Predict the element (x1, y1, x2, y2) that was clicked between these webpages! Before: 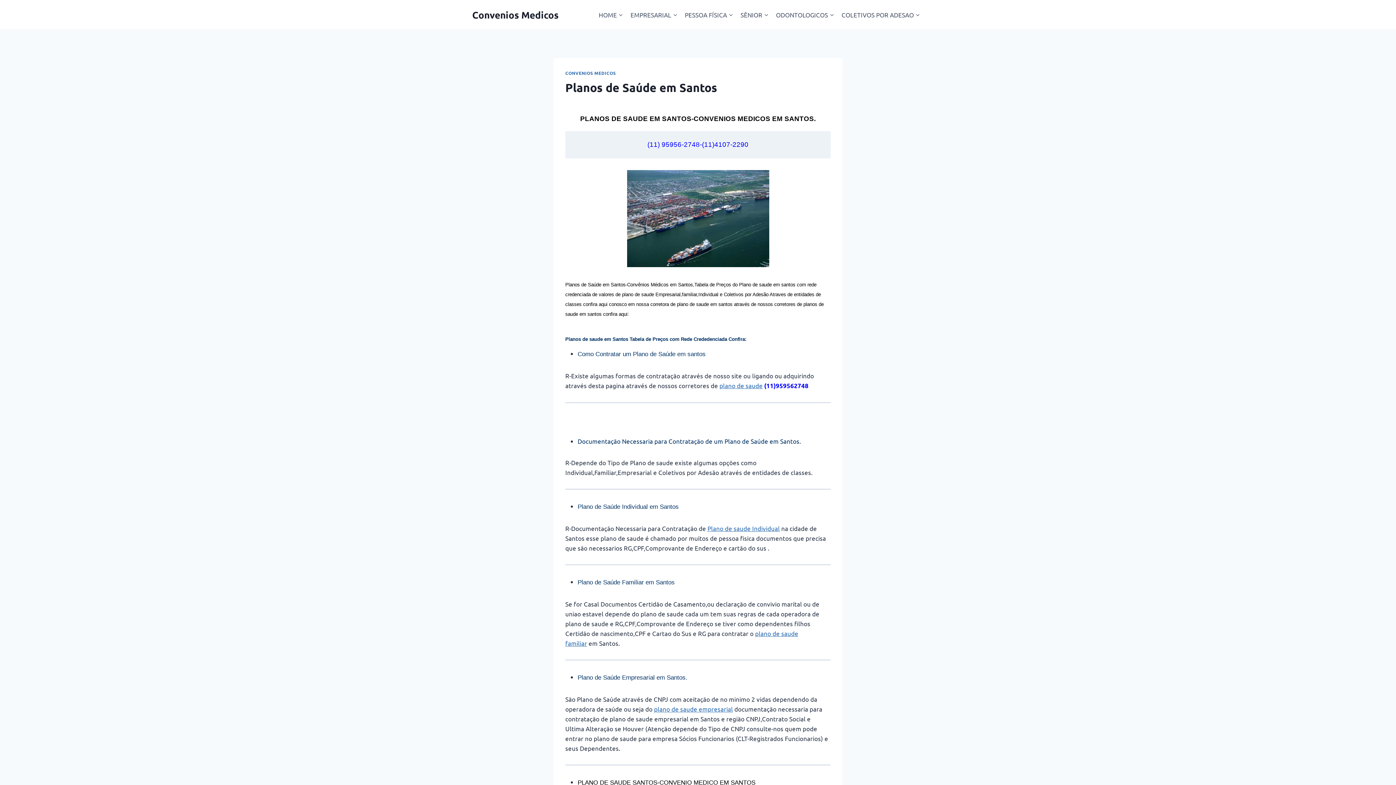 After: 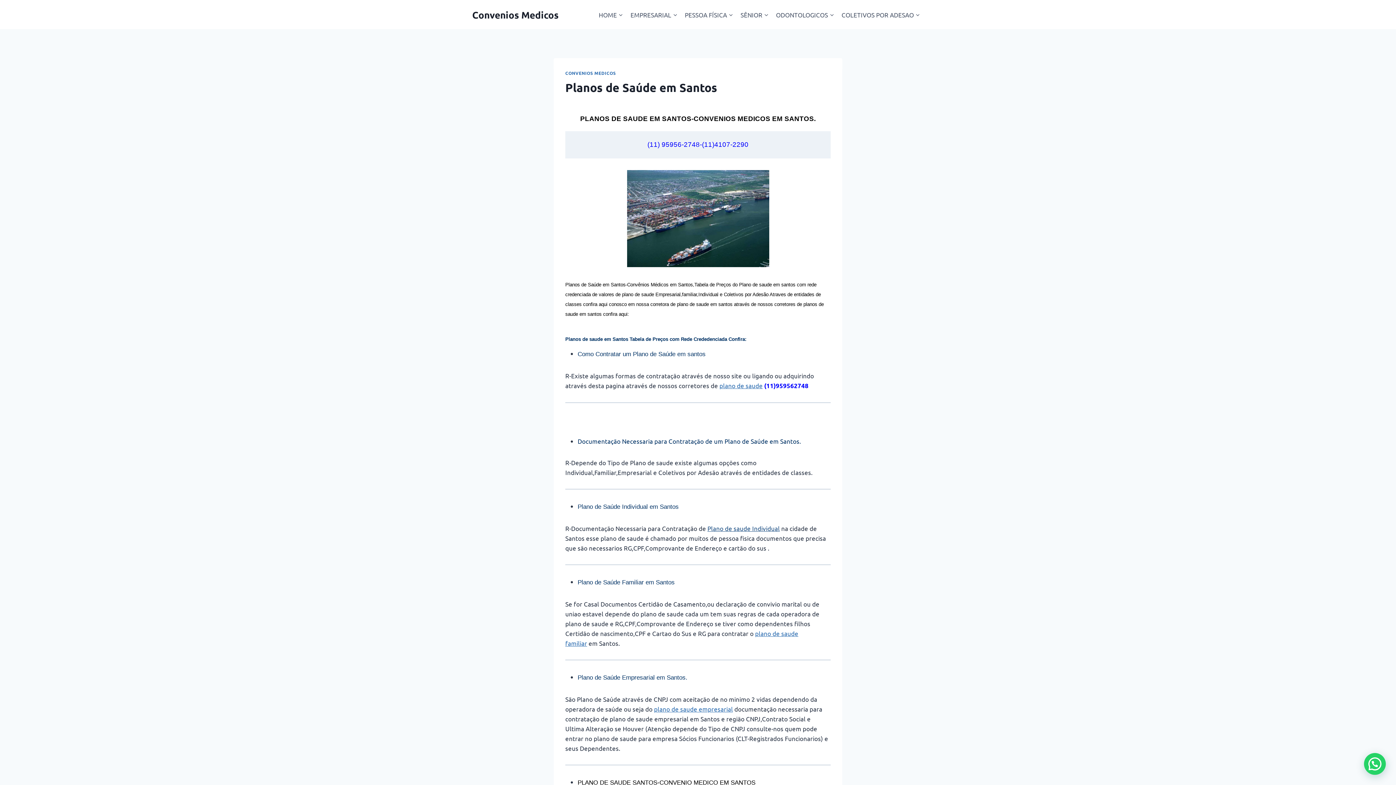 Action: bbox: (707, 524, 780, 532) label: Plano de saude Individual